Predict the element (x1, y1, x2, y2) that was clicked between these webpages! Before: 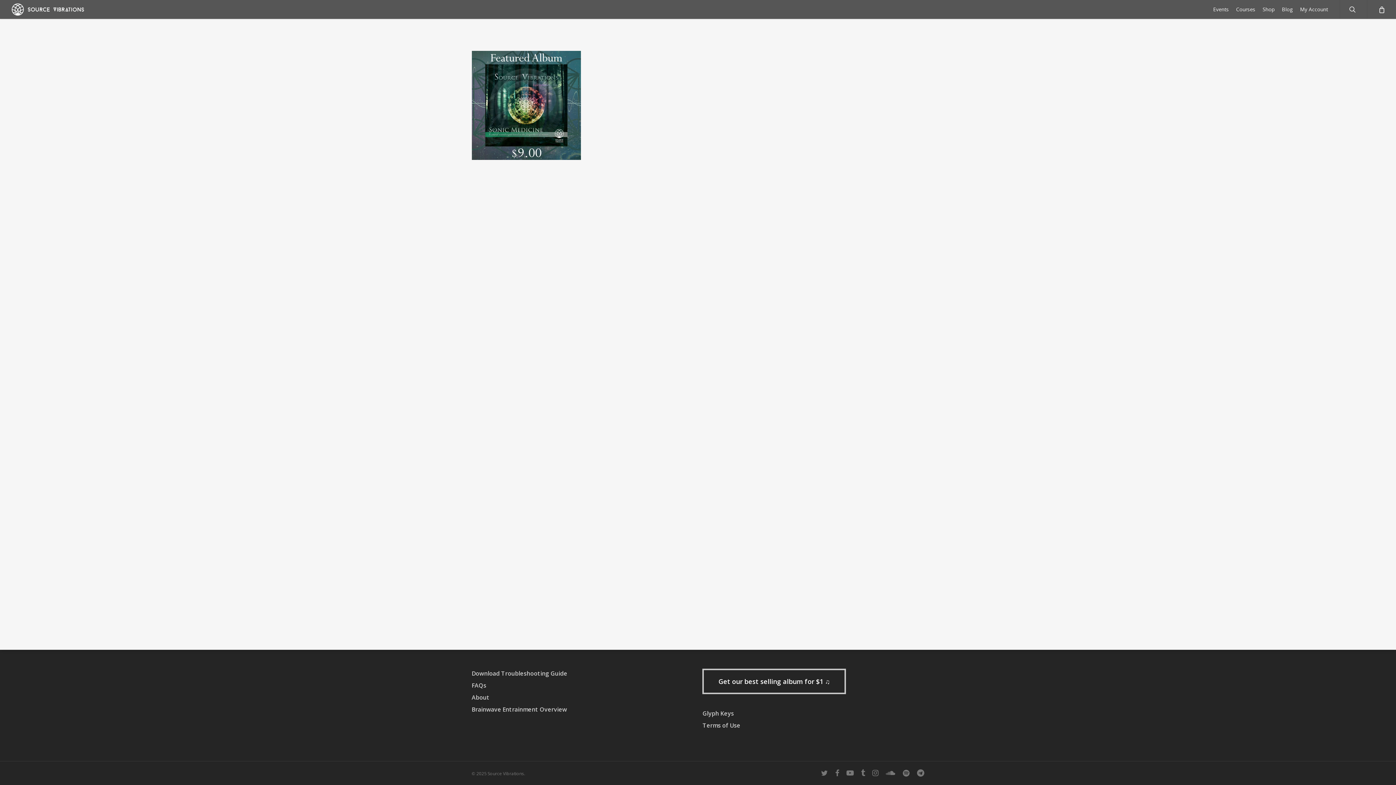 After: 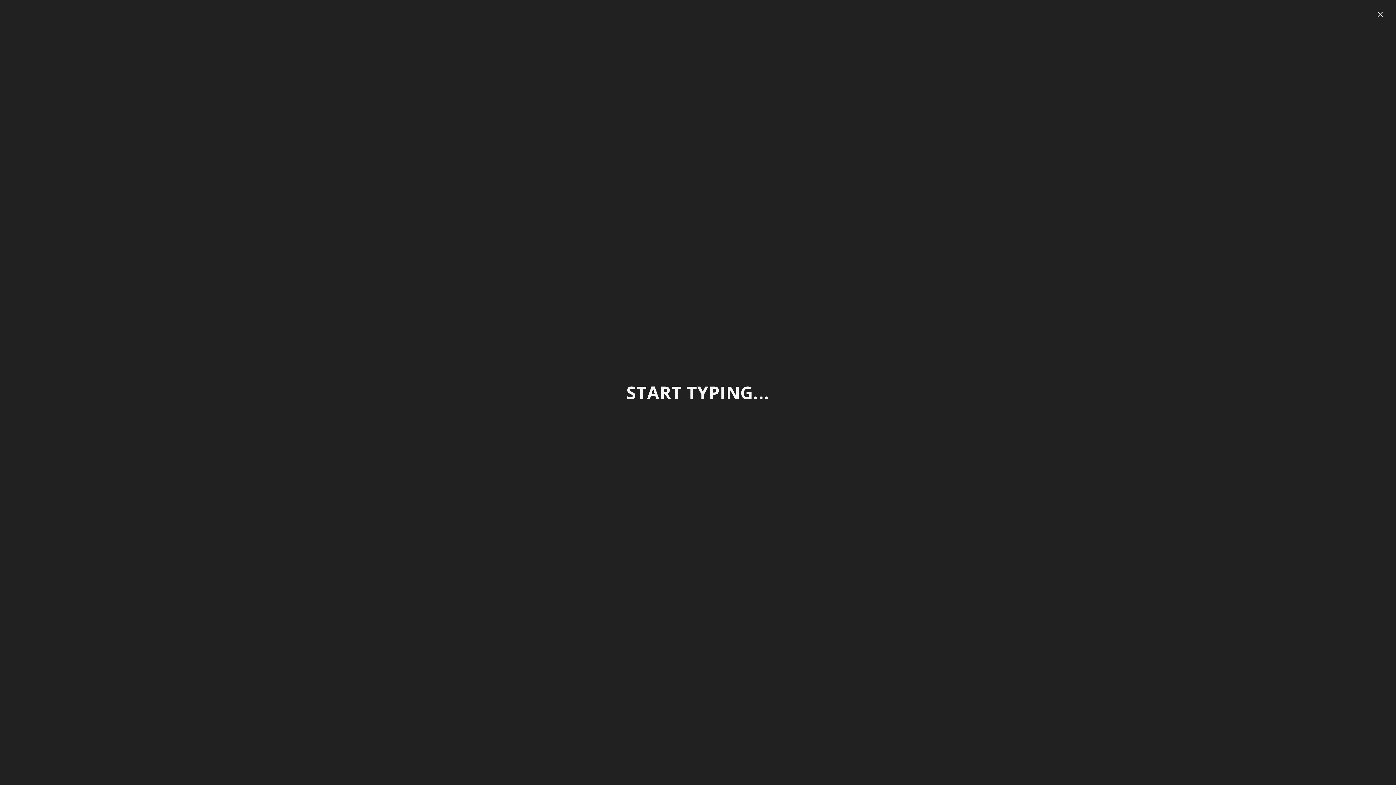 Action: bbox: (1340, 0, 1367, 18) label: search